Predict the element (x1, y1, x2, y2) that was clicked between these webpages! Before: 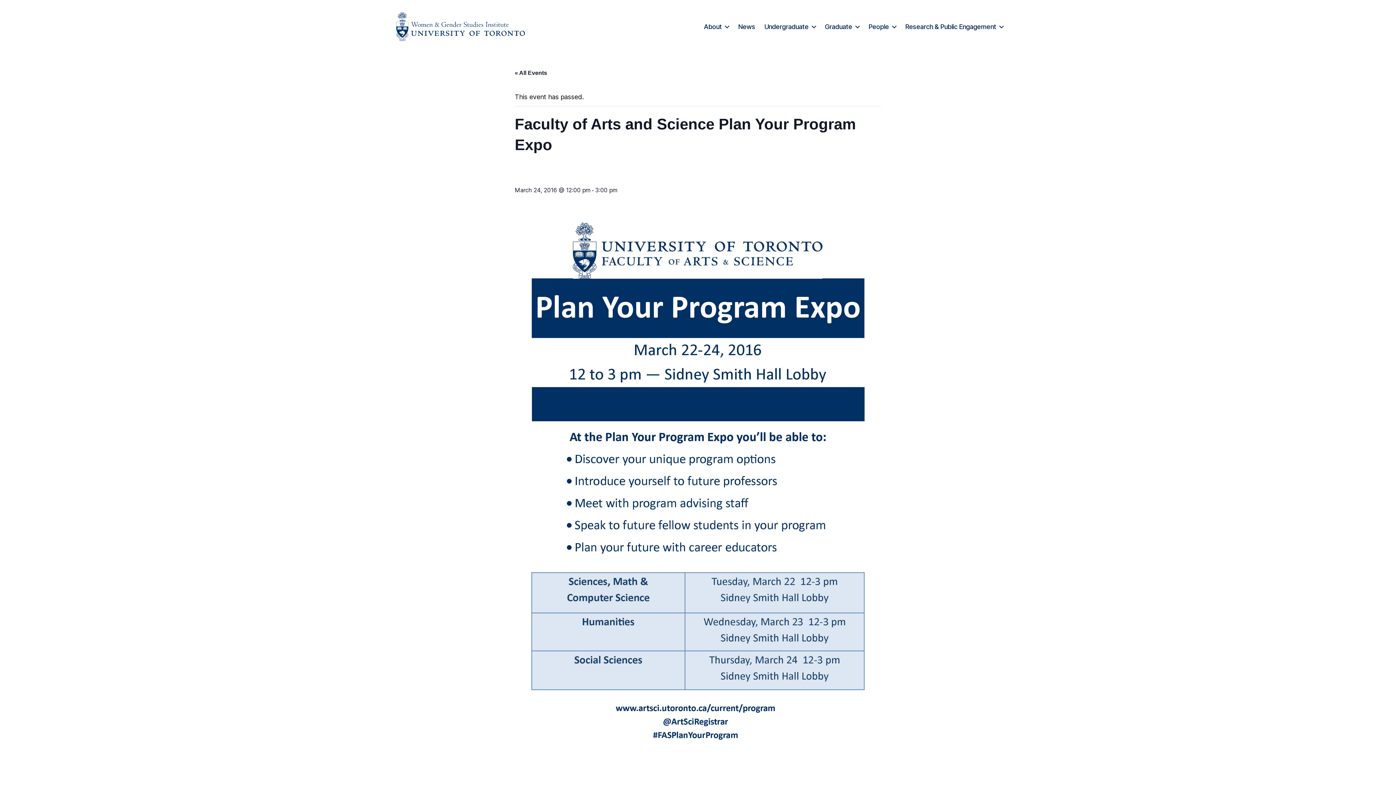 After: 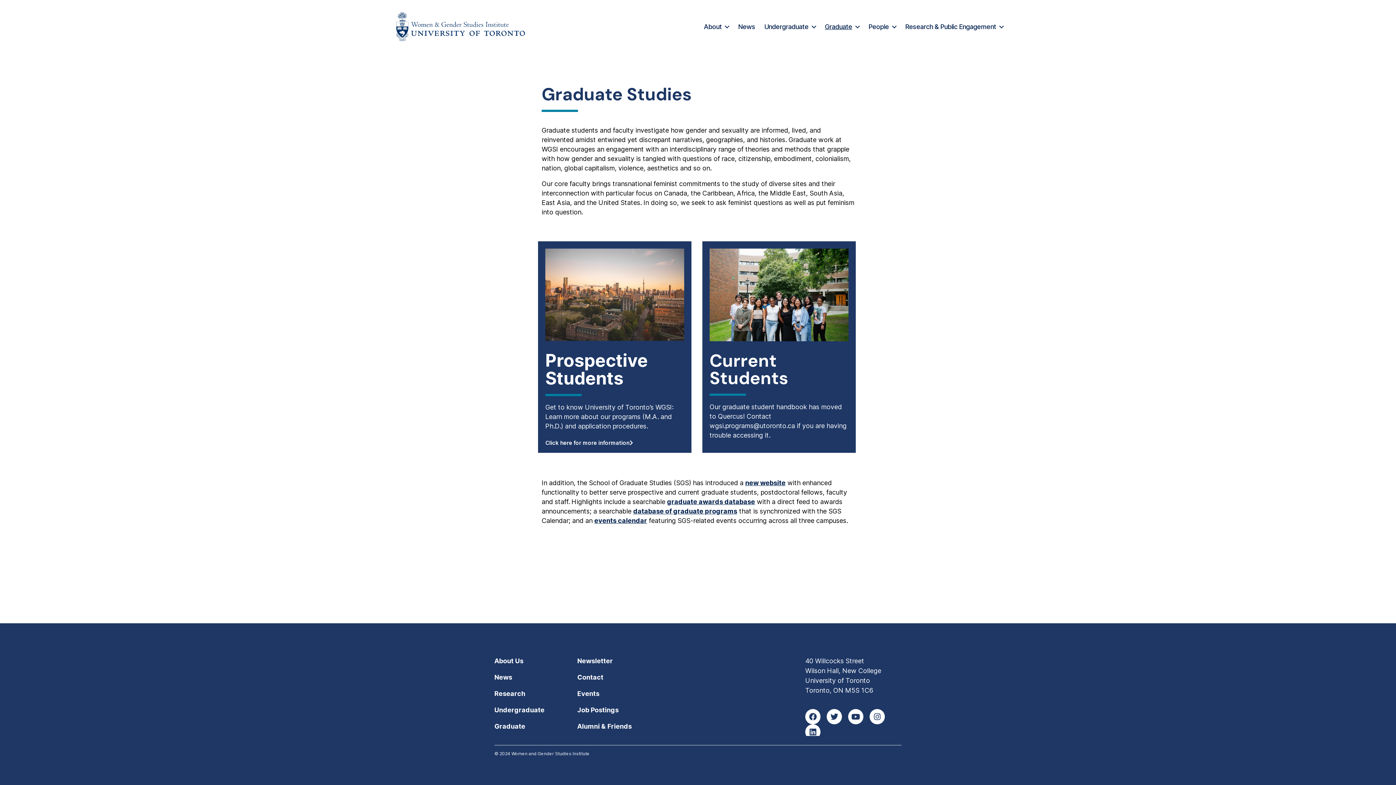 Action: bbox: (825, 22, 859, 30) label: Graduate